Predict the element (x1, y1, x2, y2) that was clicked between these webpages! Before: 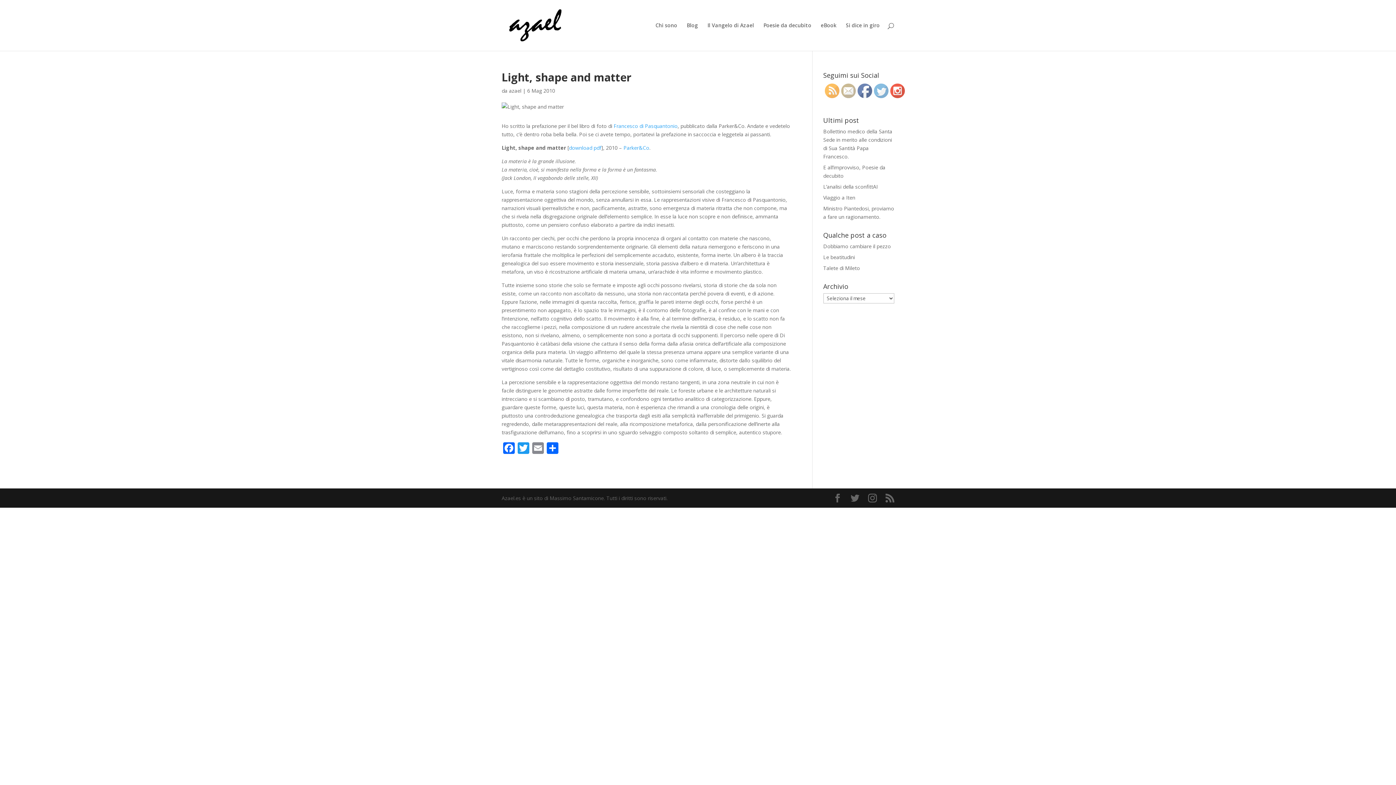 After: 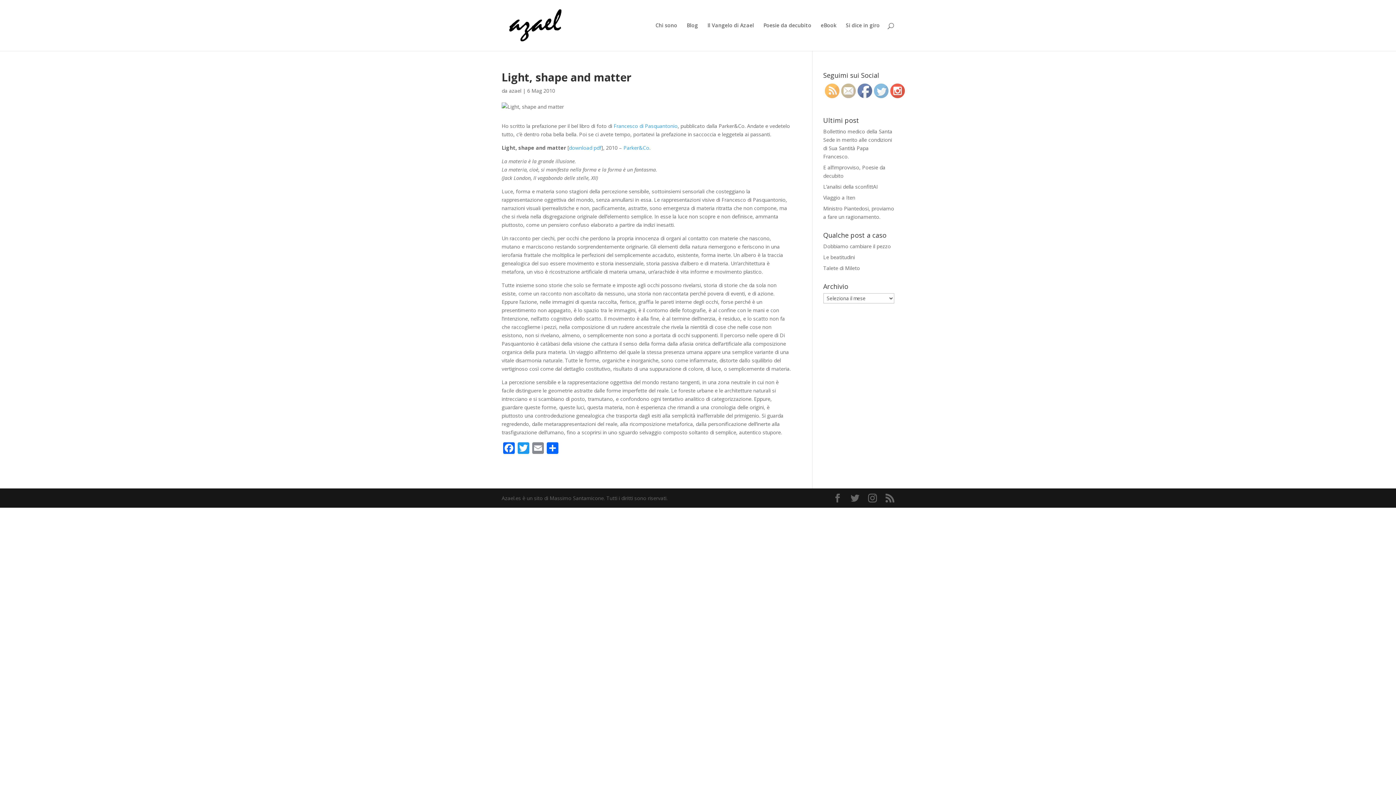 Action: bbox: (825, 84, 839, 100)